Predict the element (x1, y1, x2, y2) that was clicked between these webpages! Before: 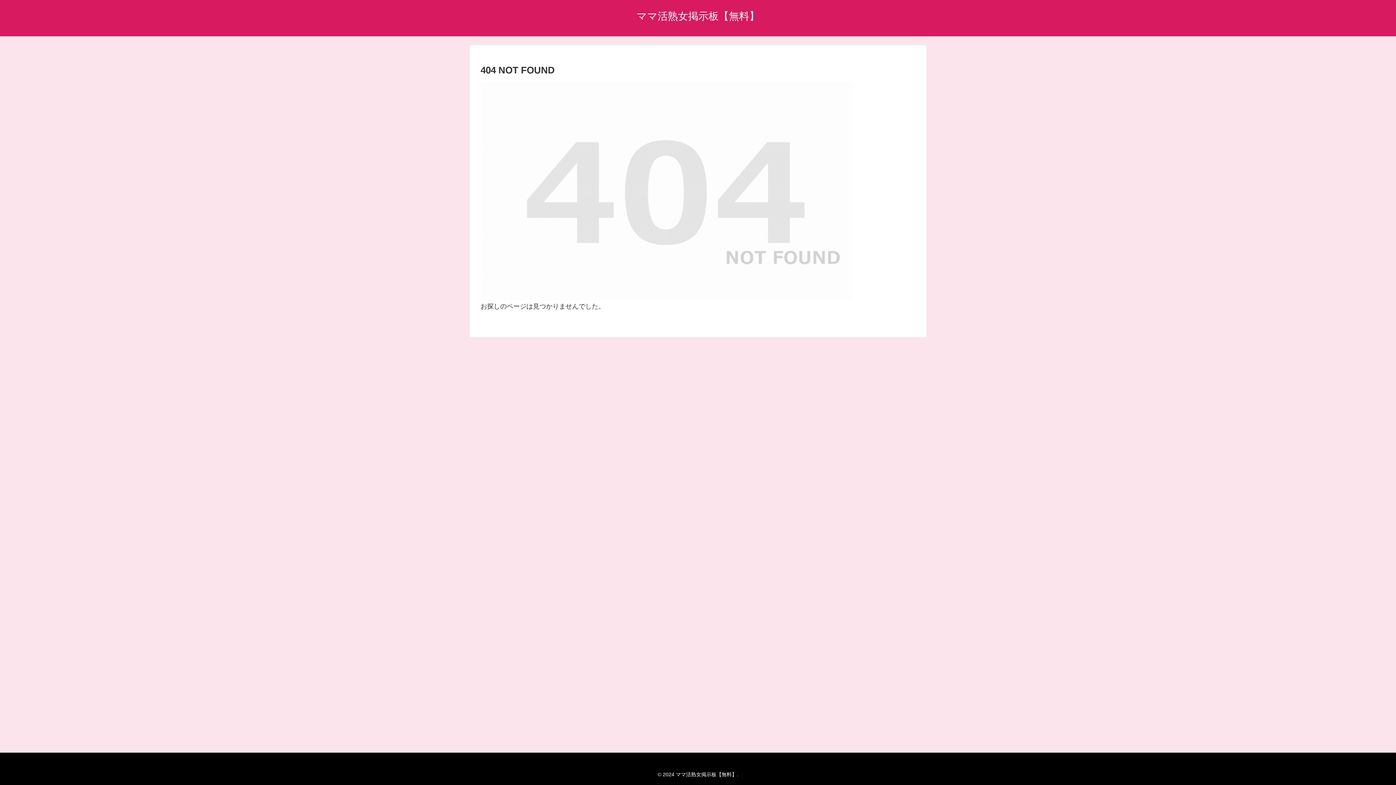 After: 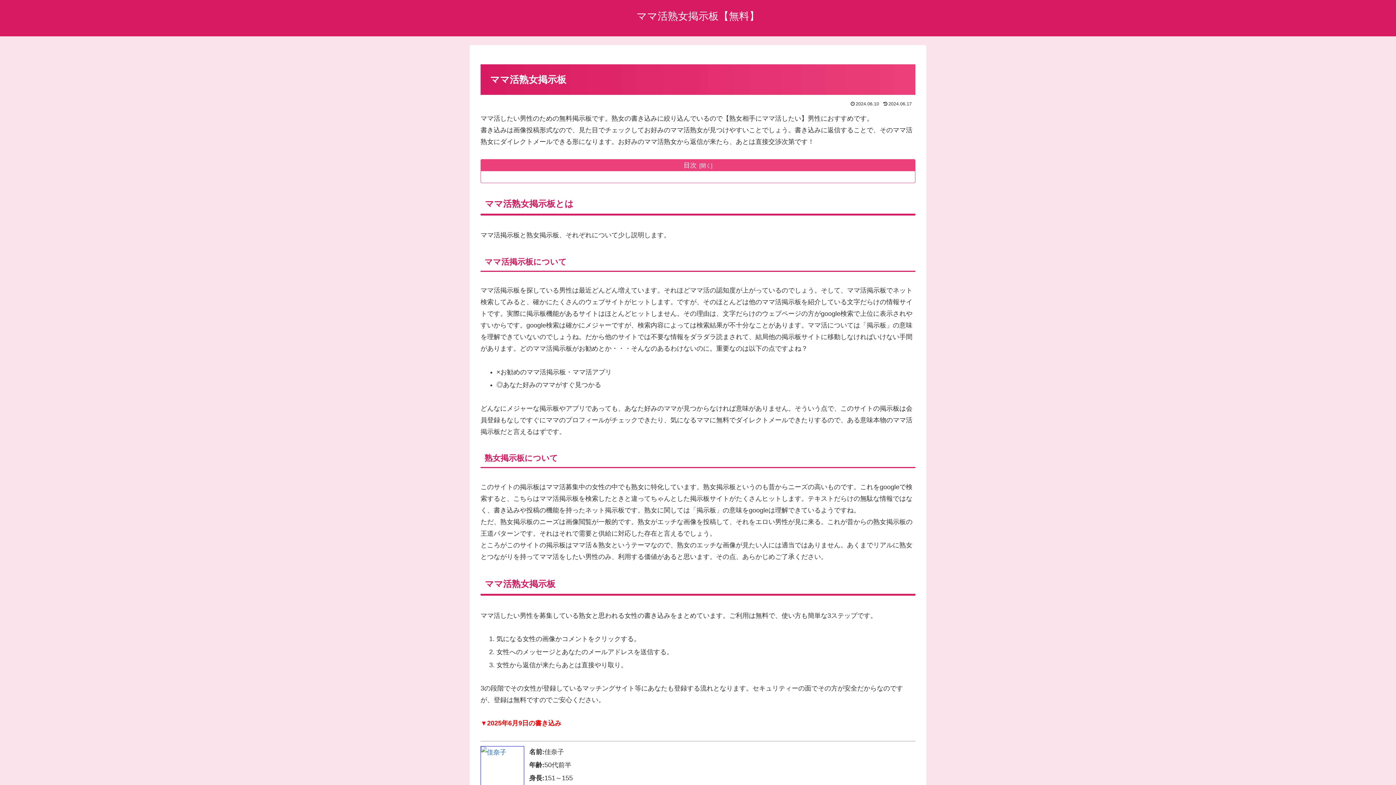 Action: bbox: (630, 13, 766, 21) label: ママ活熟女掲示板【無料】